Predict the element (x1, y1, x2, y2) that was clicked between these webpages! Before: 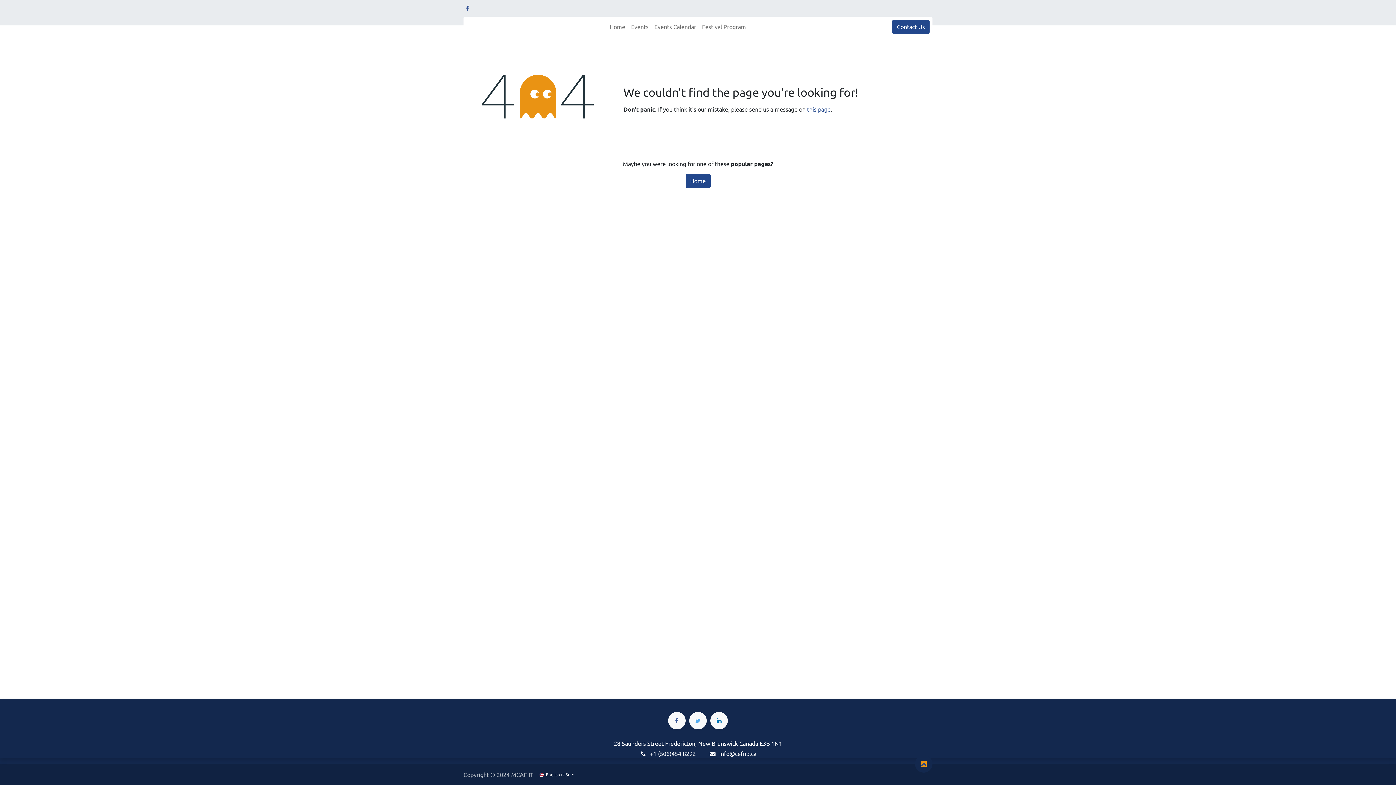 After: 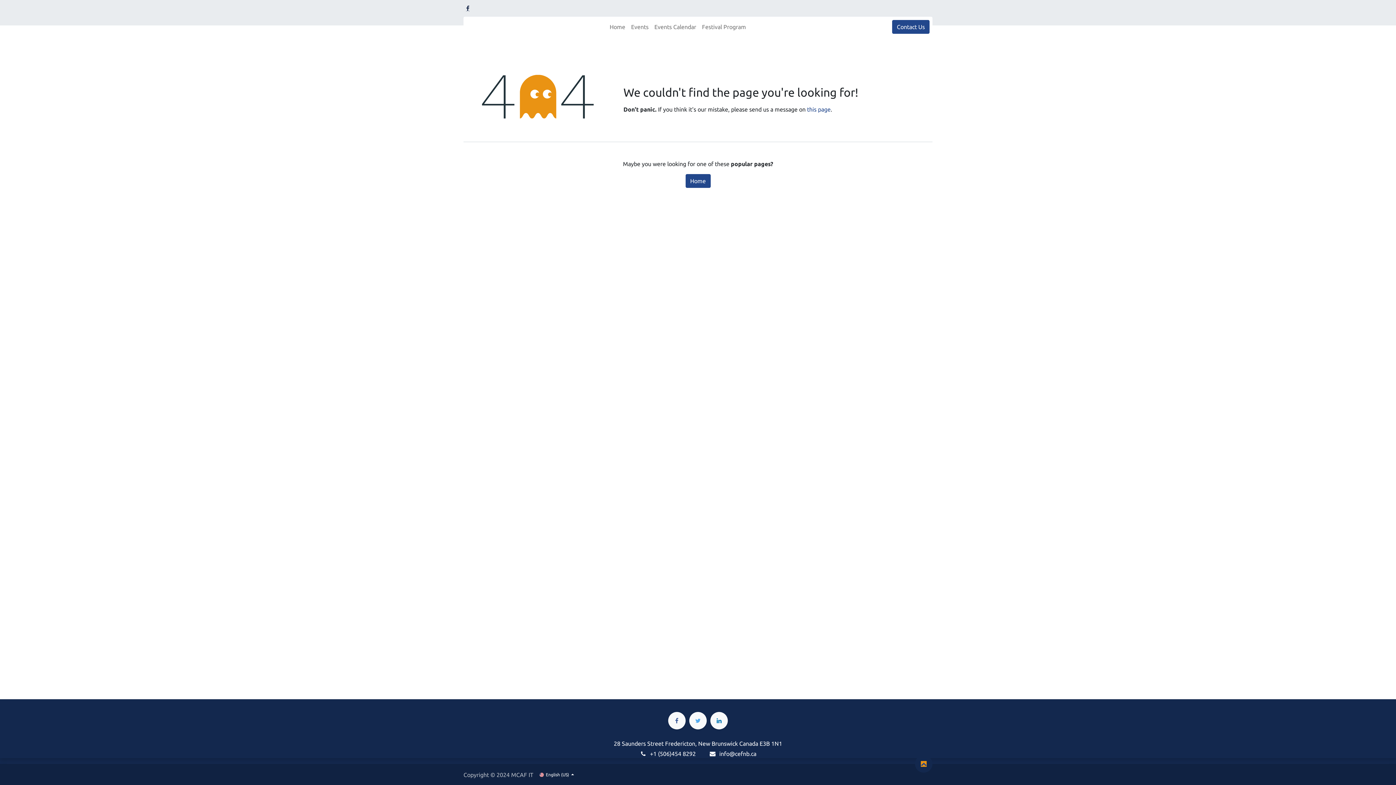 Action: bbox: (464, 4, 470, 12)